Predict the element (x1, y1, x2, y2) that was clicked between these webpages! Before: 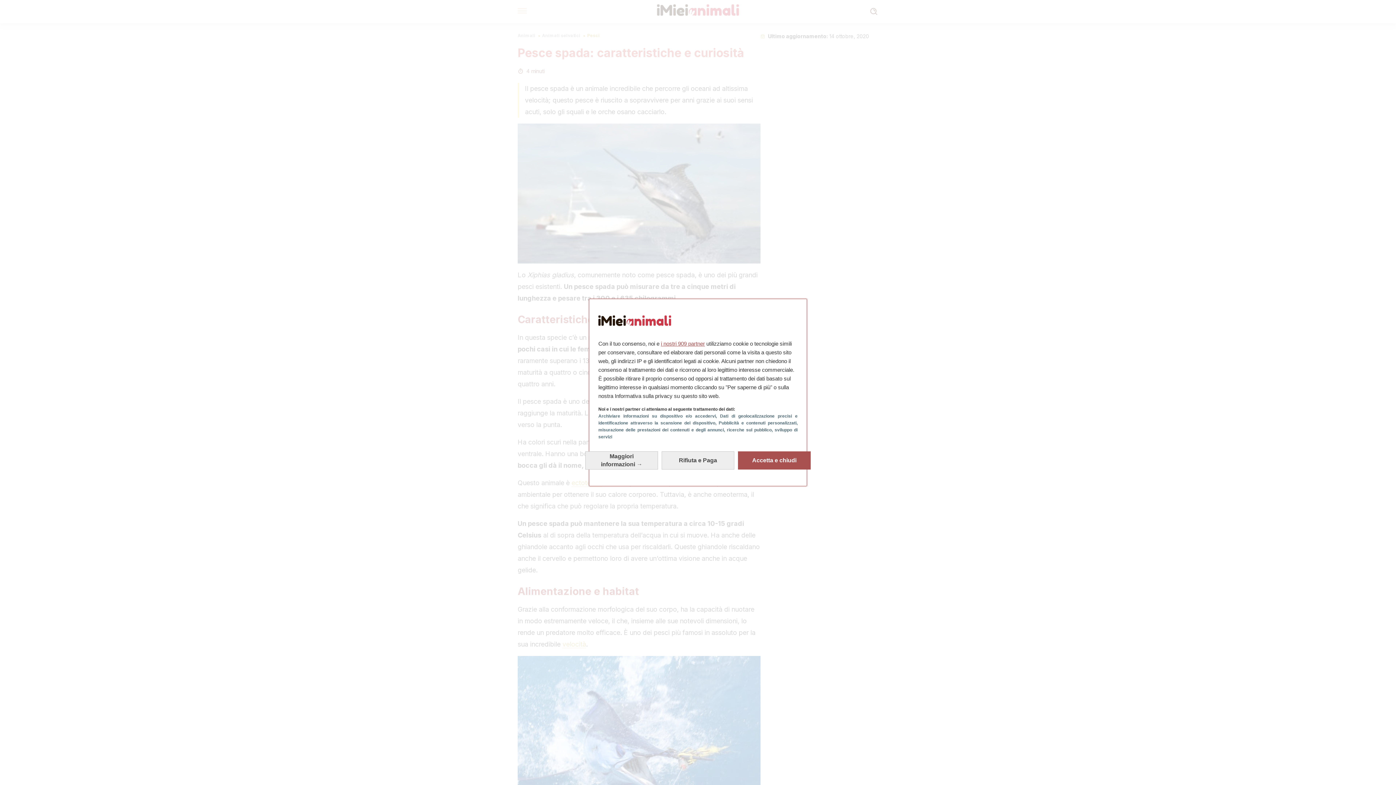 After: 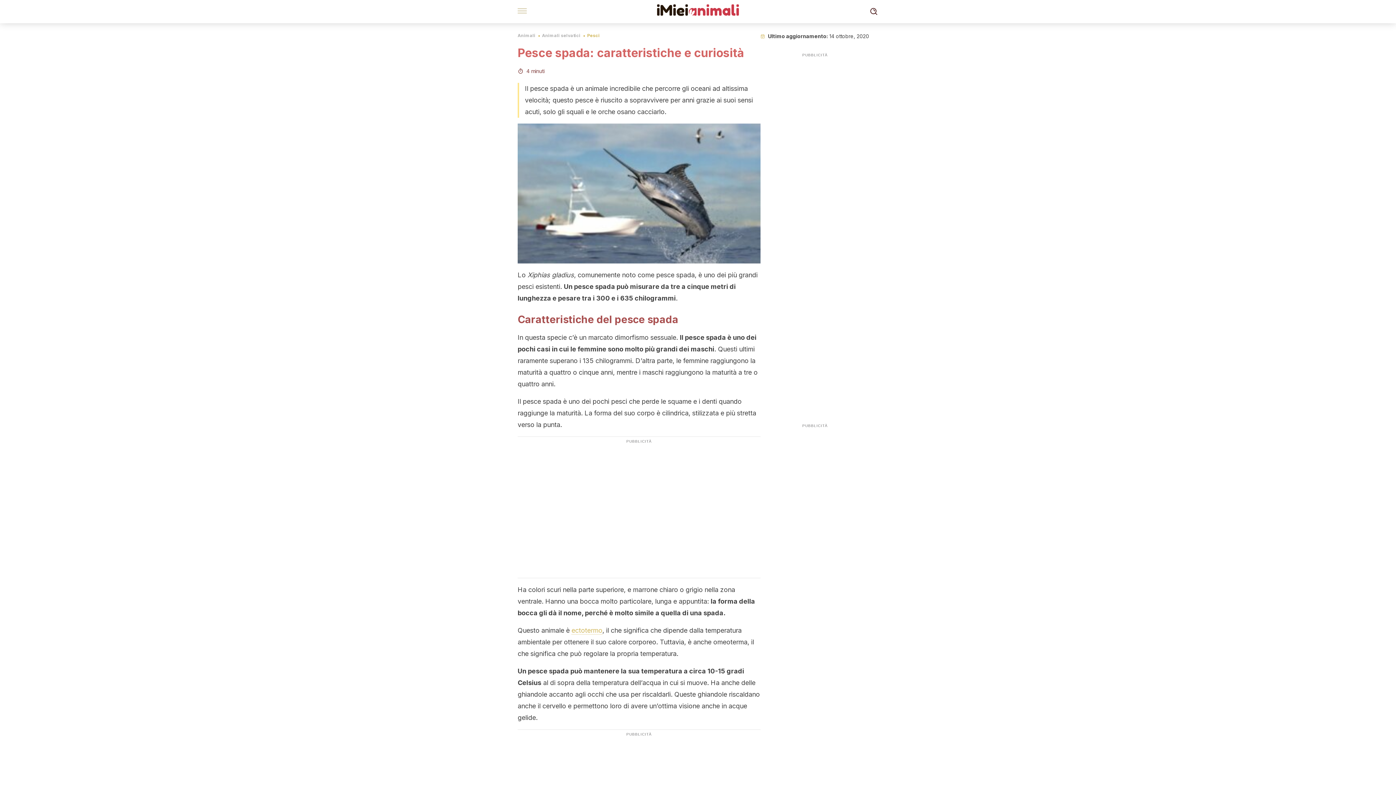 Action: bbox: (661, 445, 734, 463) label: Rifiuta e chiudi: Rifiuta l'elaborazione dei dati e chiudi